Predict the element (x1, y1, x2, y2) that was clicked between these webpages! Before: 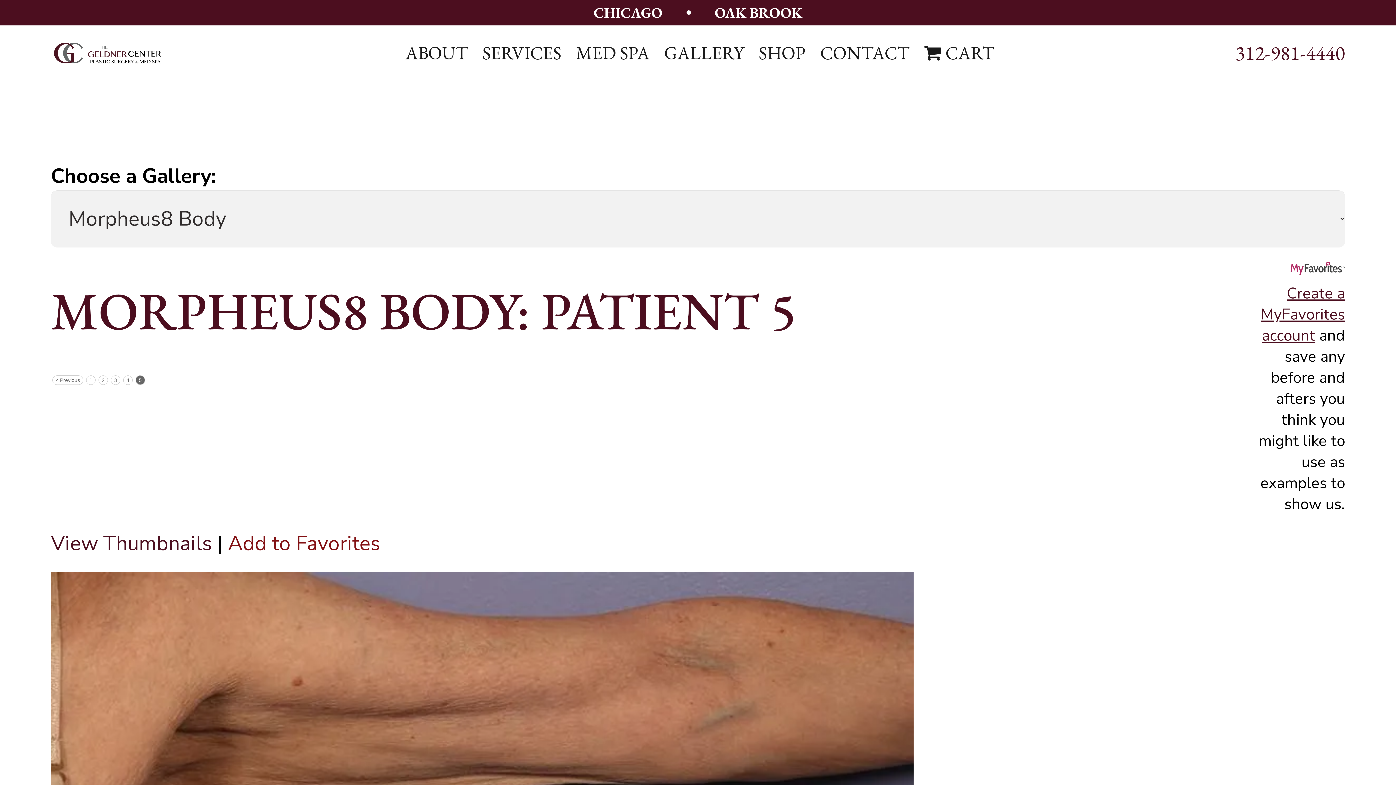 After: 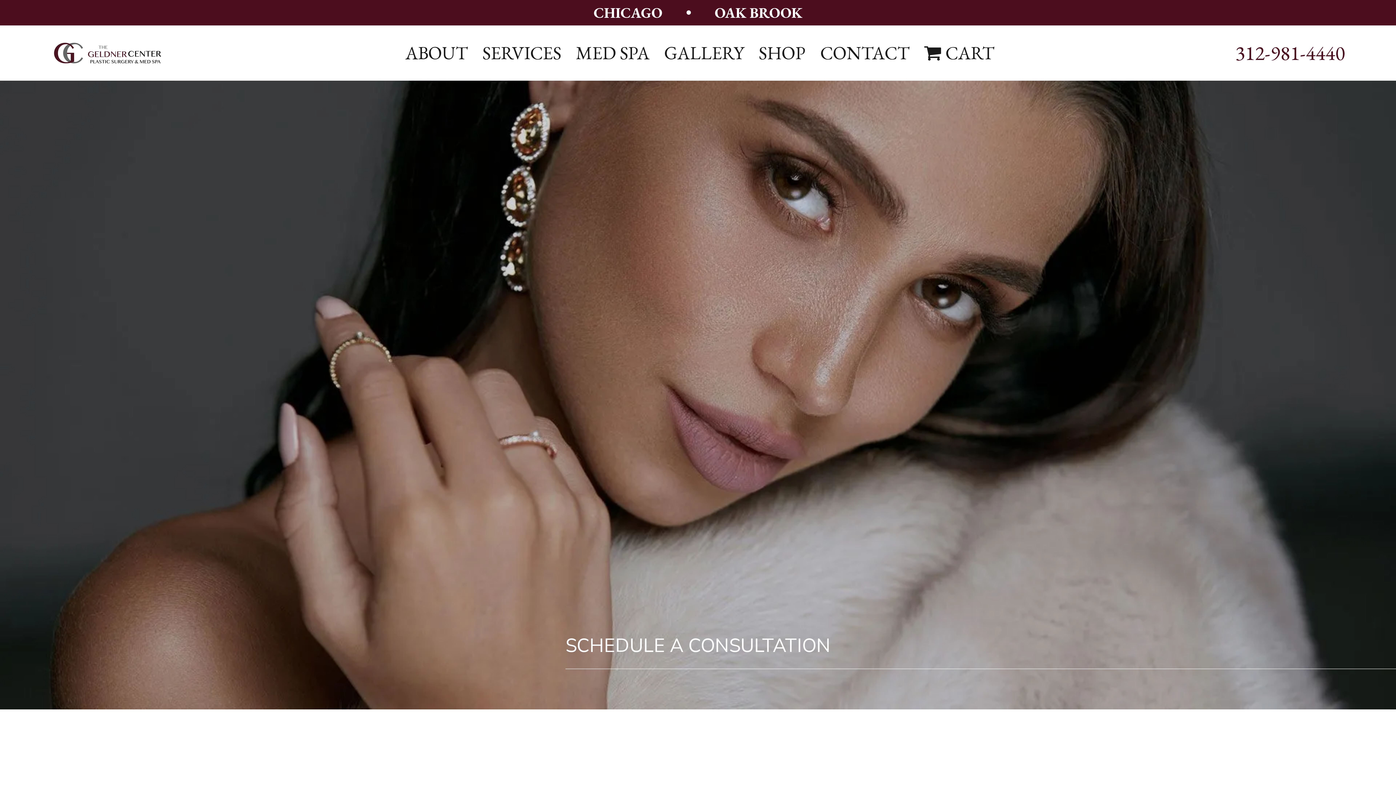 Action: bbox: (50, 39, 164, 66) label: geldner-center-logo-horizontal